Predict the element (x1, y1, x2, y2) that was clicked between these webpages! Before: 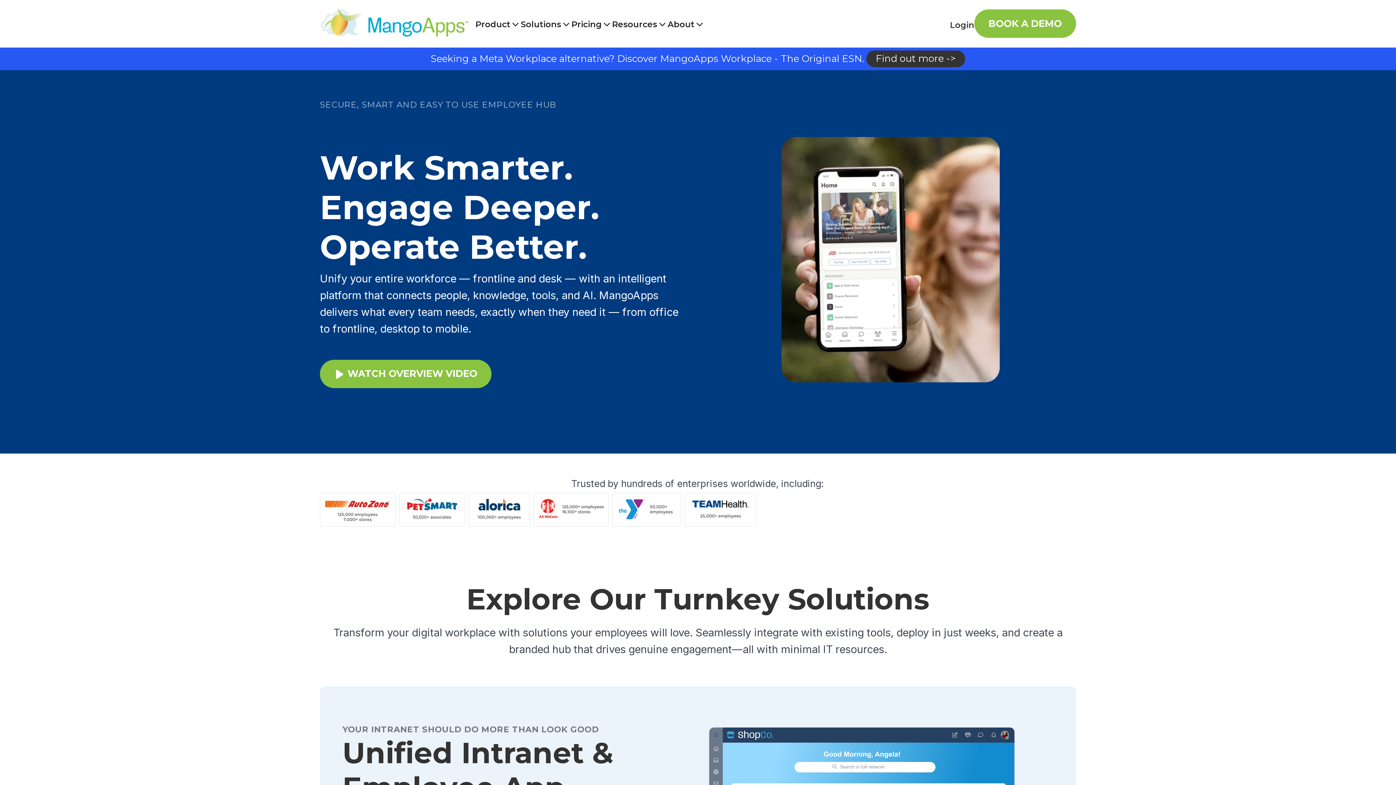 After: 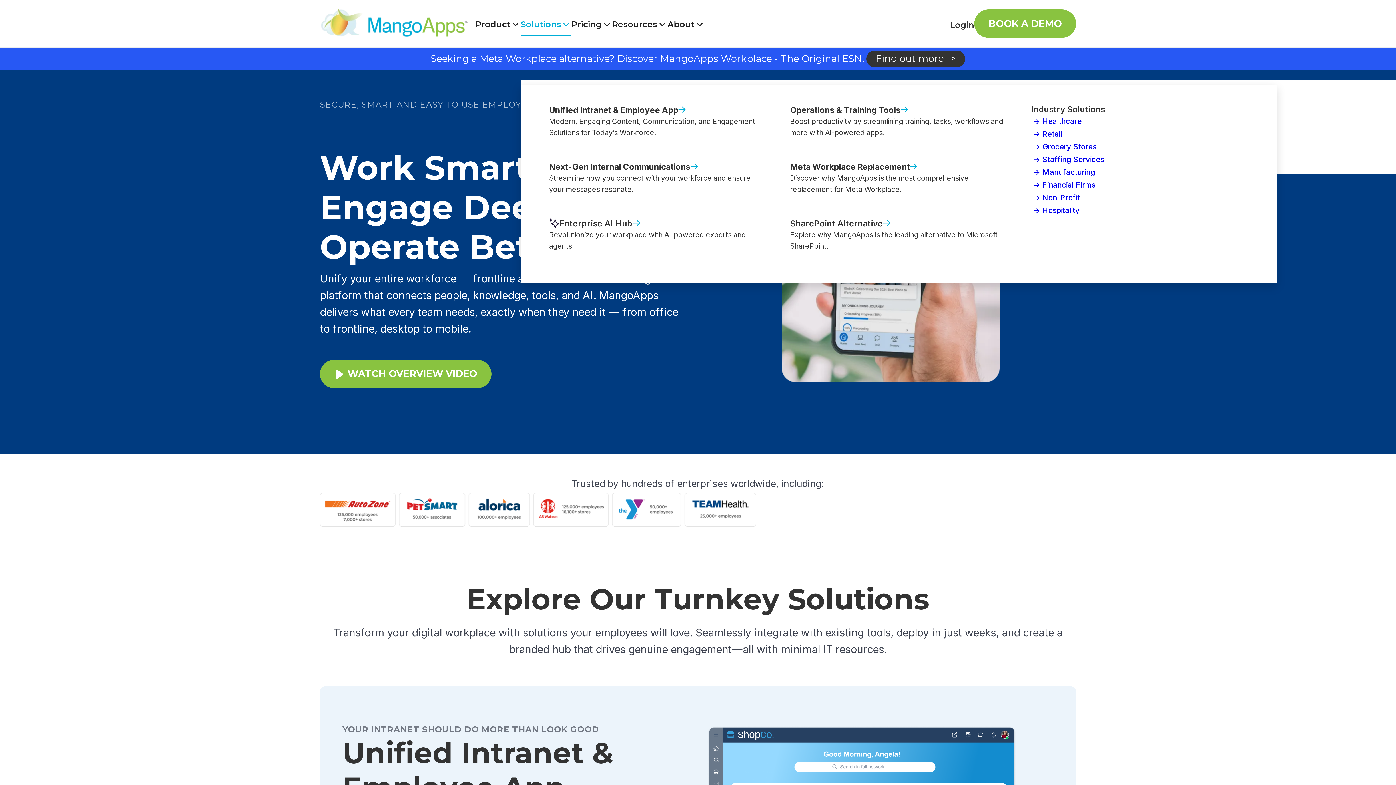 Action: label: Solutions bbox: (520, 18, 571, 36)